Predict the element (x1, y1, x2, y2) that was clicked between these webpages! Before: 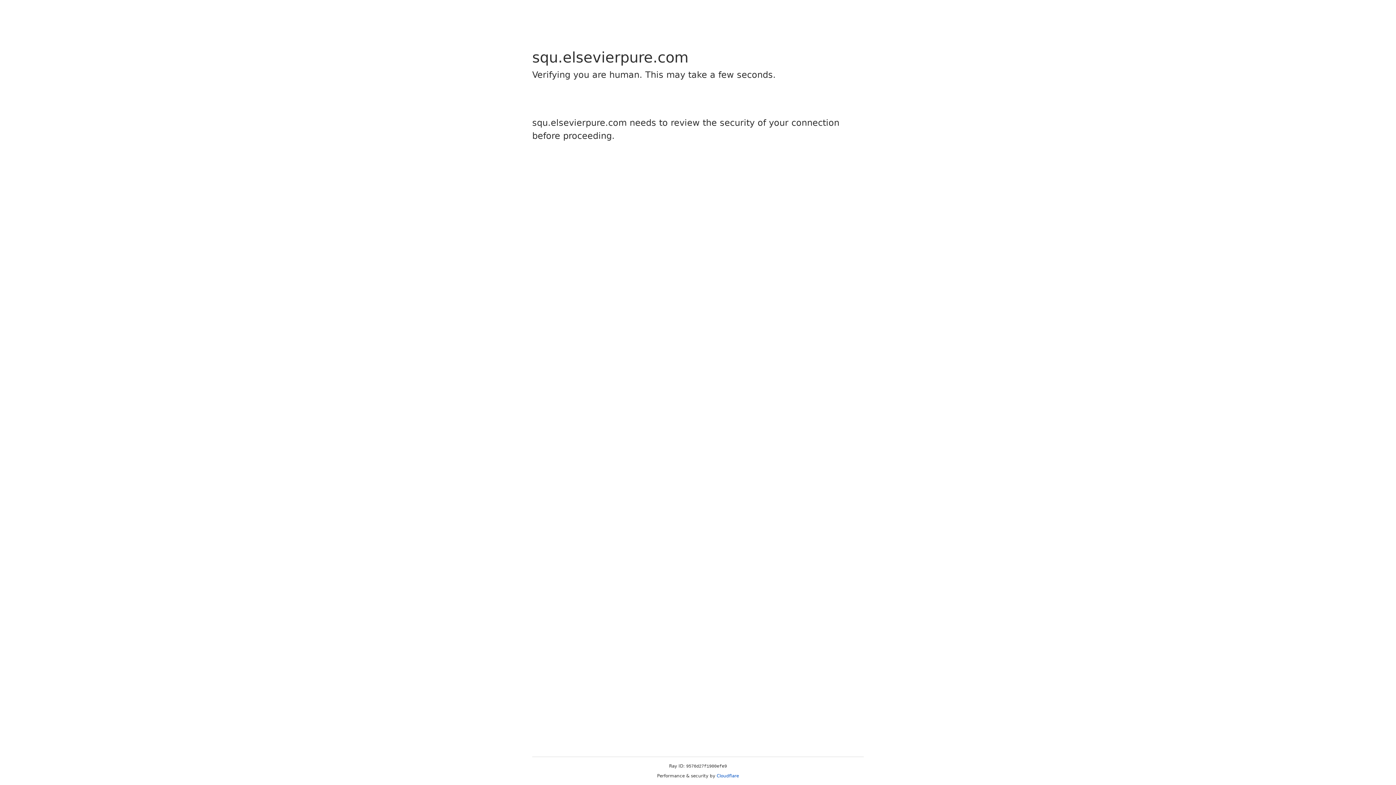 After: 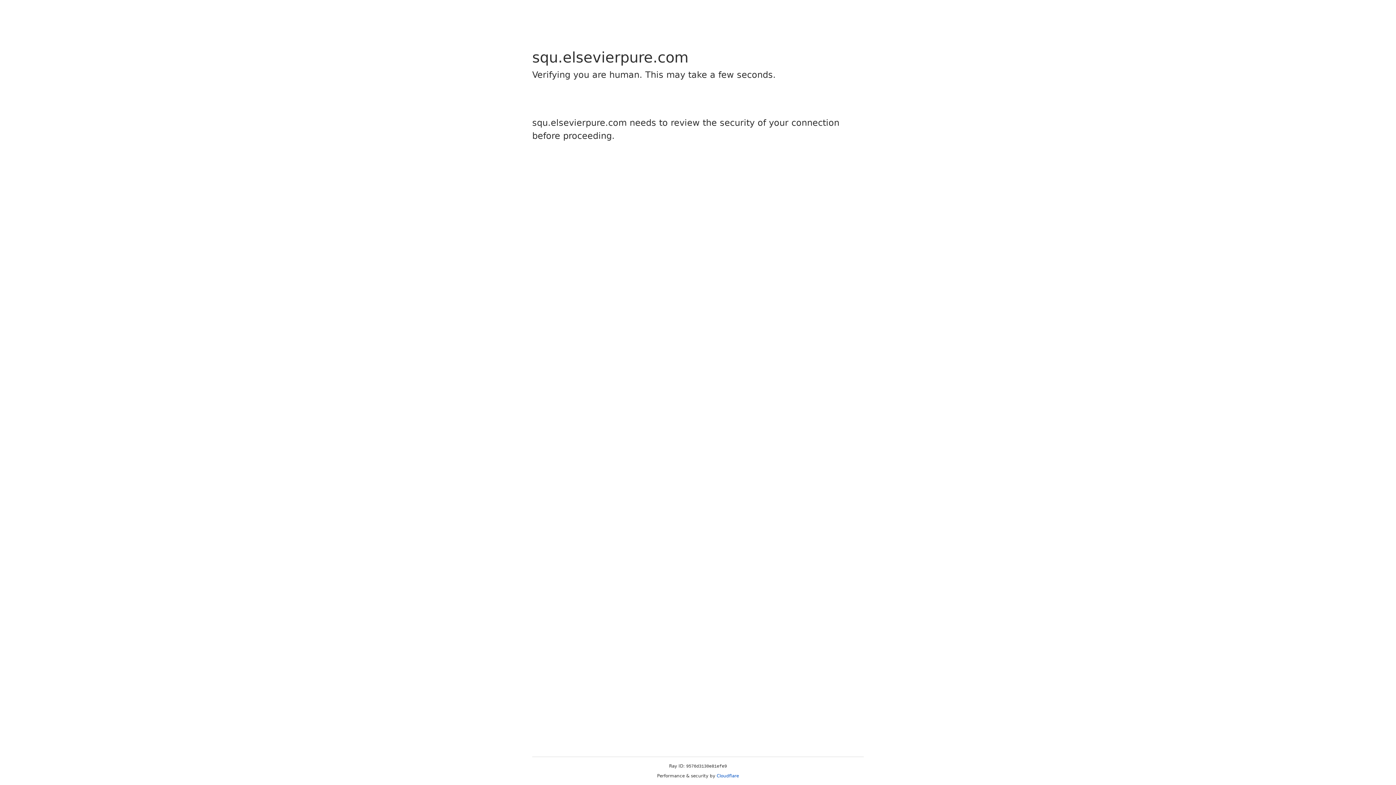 Action: bbox: (716, 773, 739, 778) label: Cloudflare